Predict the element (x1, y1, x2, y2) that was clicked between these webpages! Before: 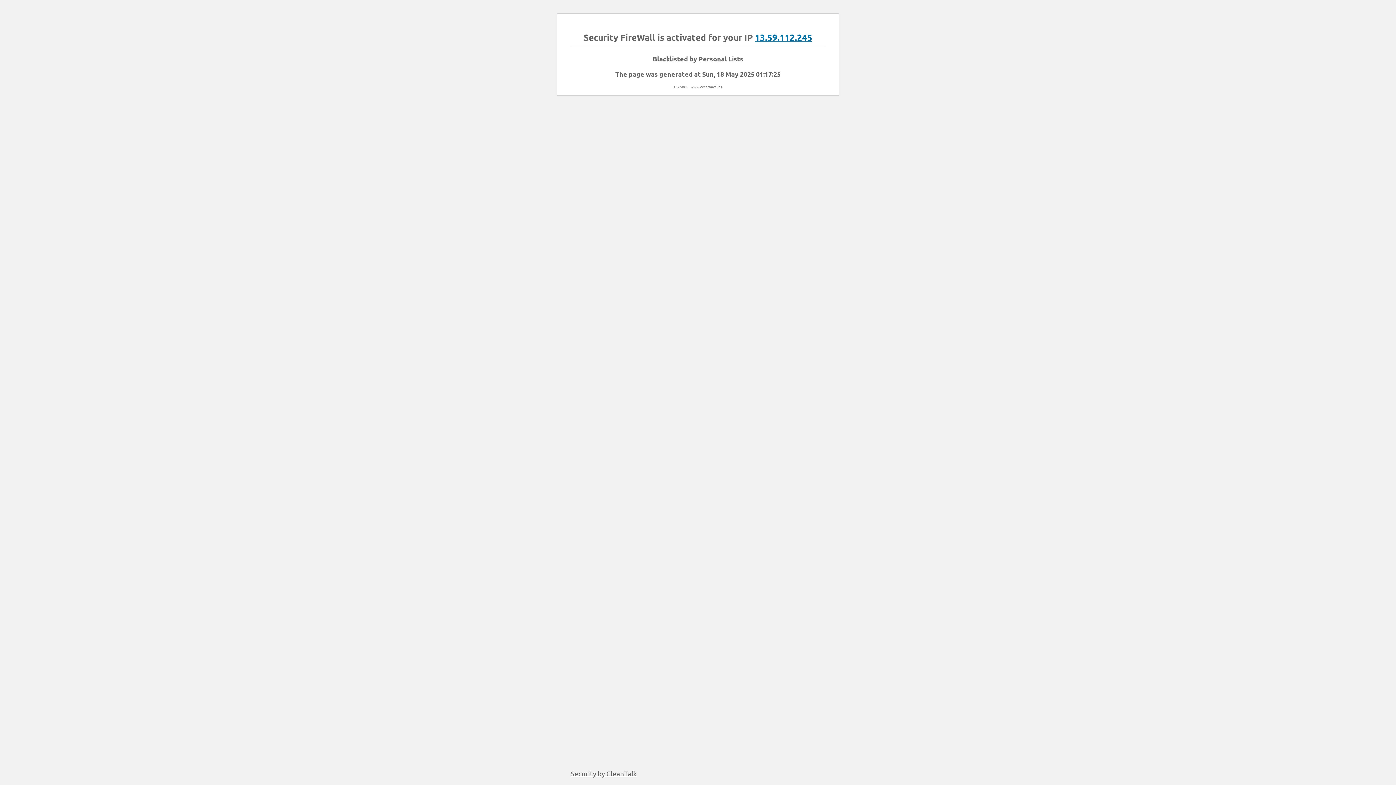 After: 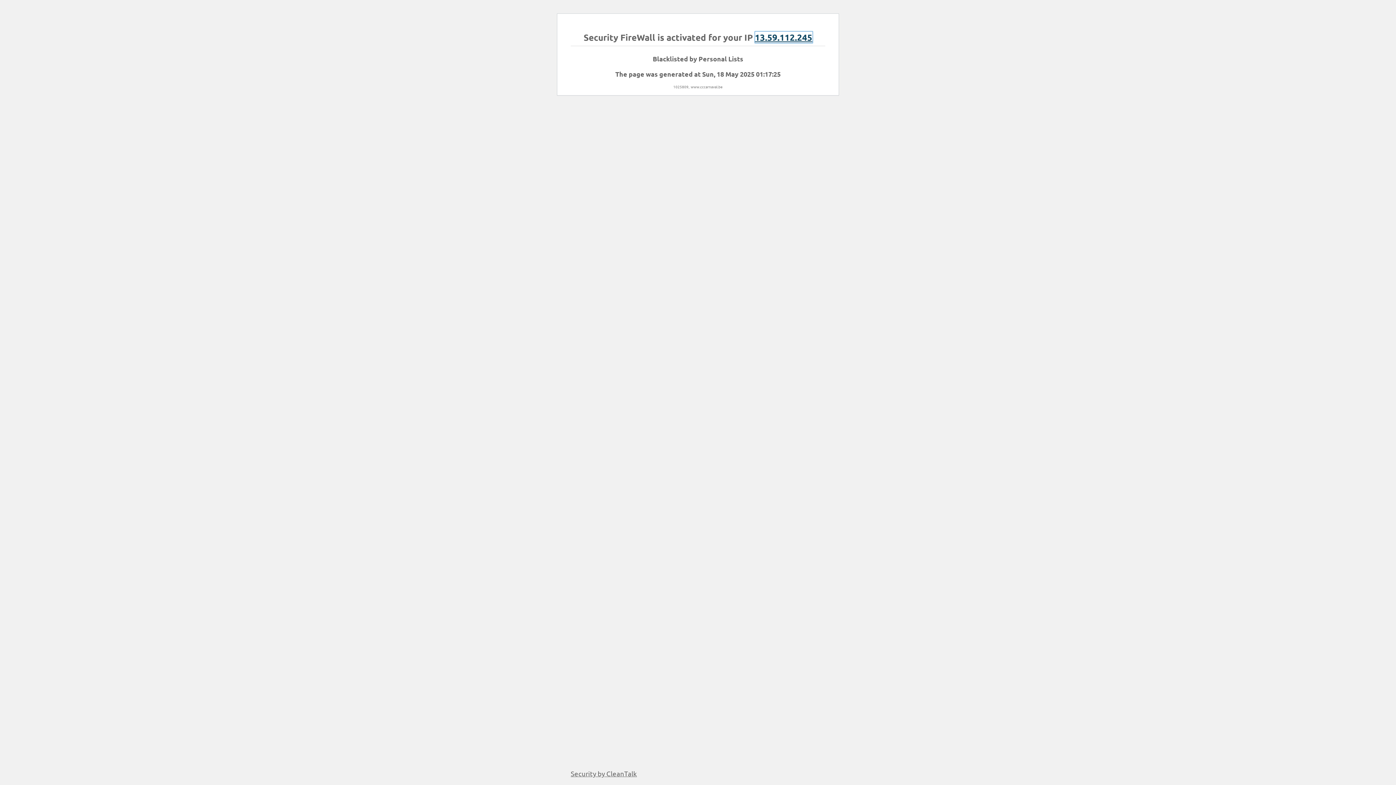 Action: bbox: (755, 31, 812, 42) label: 13.59.112.245